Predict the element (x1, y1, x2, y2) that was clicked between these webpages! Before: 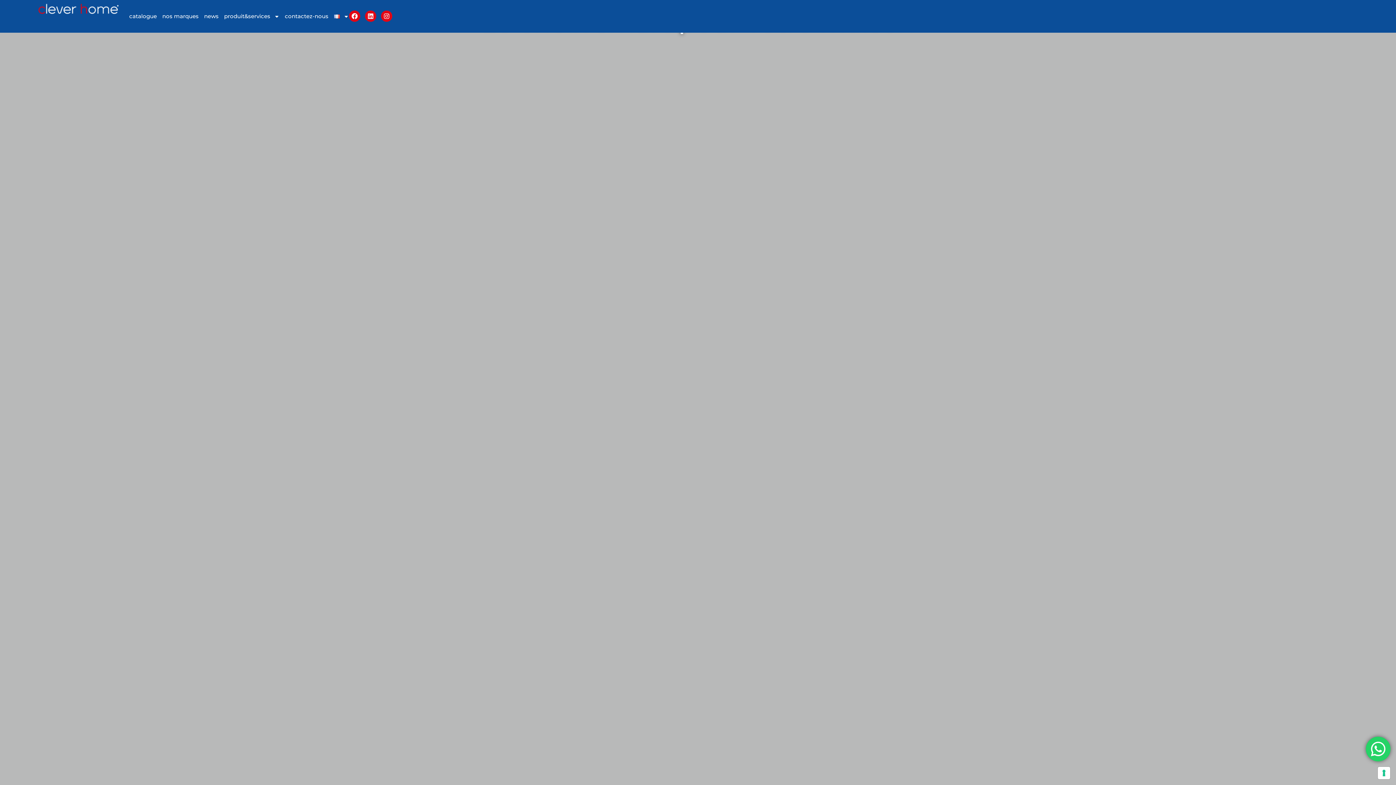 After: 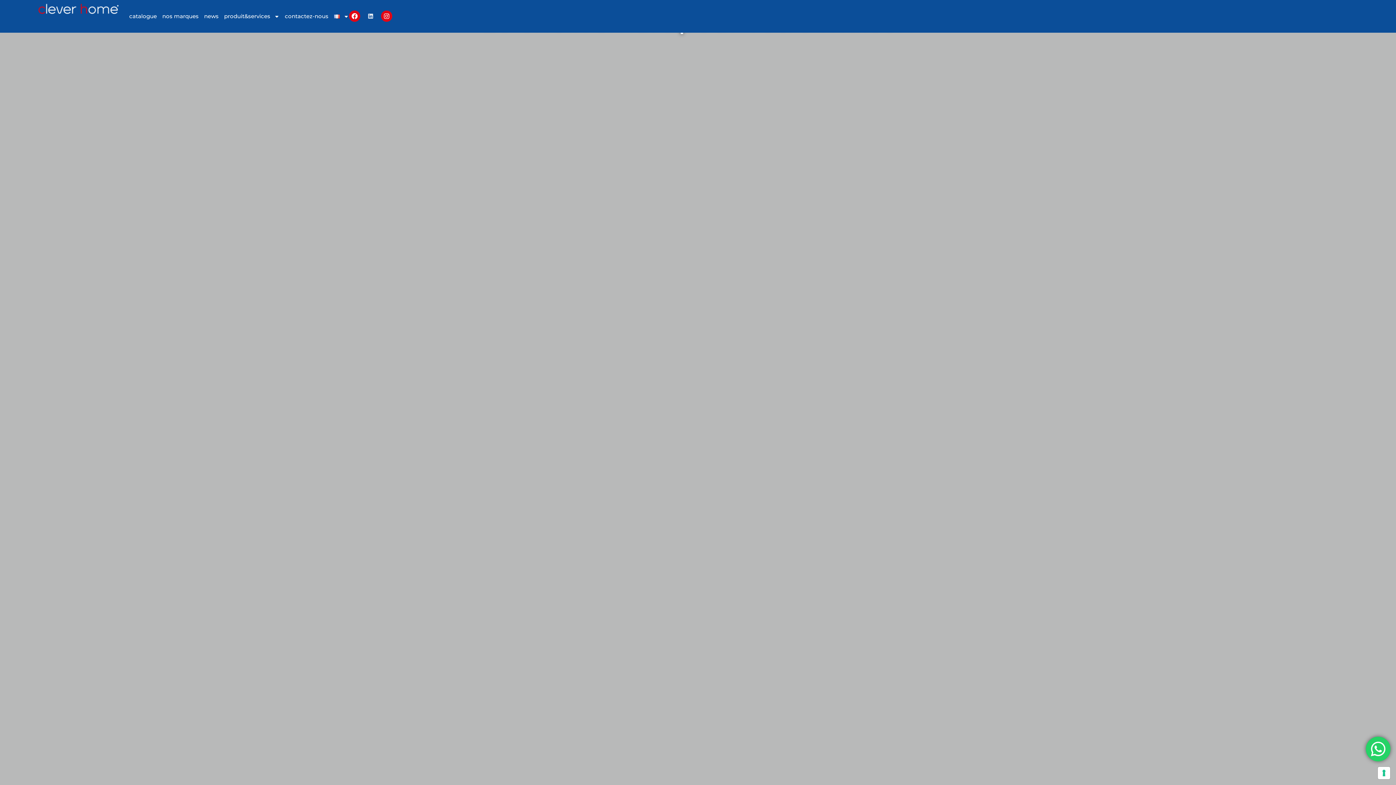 Action: bbox: (364, 10, 376, 21) label: Linkedin